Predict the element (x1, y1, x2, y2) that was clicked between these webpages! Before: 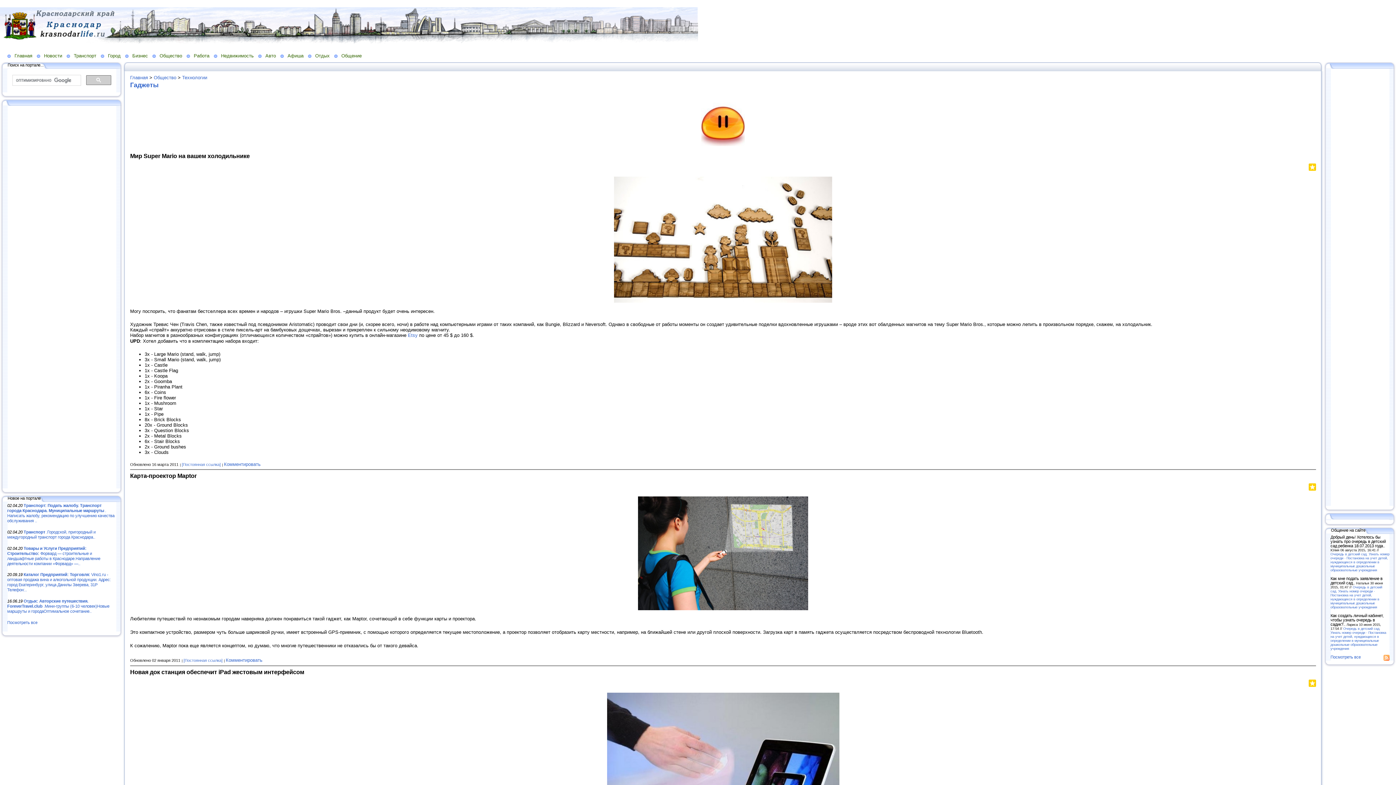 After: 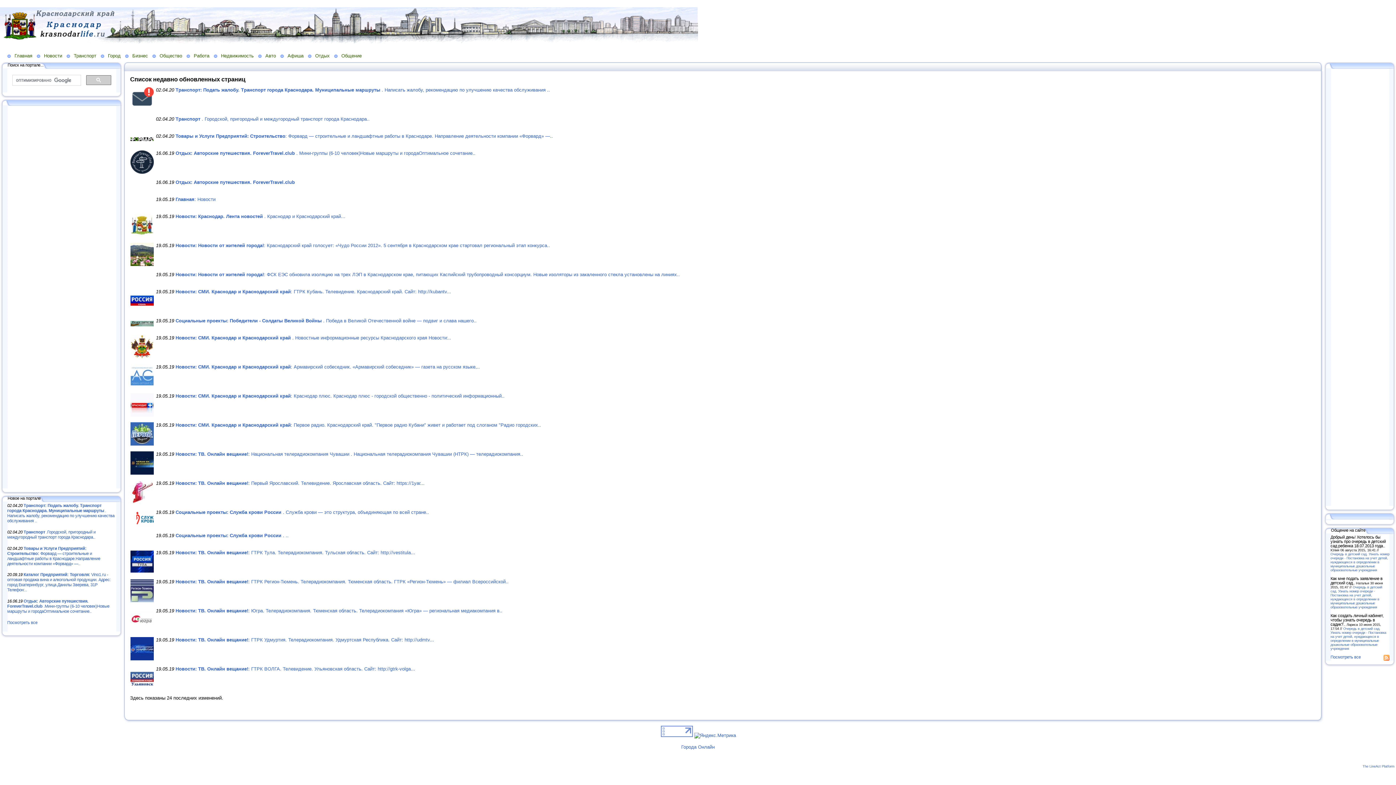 Action: bbox: (7, 620, 37, 625) label: Посмотреть все